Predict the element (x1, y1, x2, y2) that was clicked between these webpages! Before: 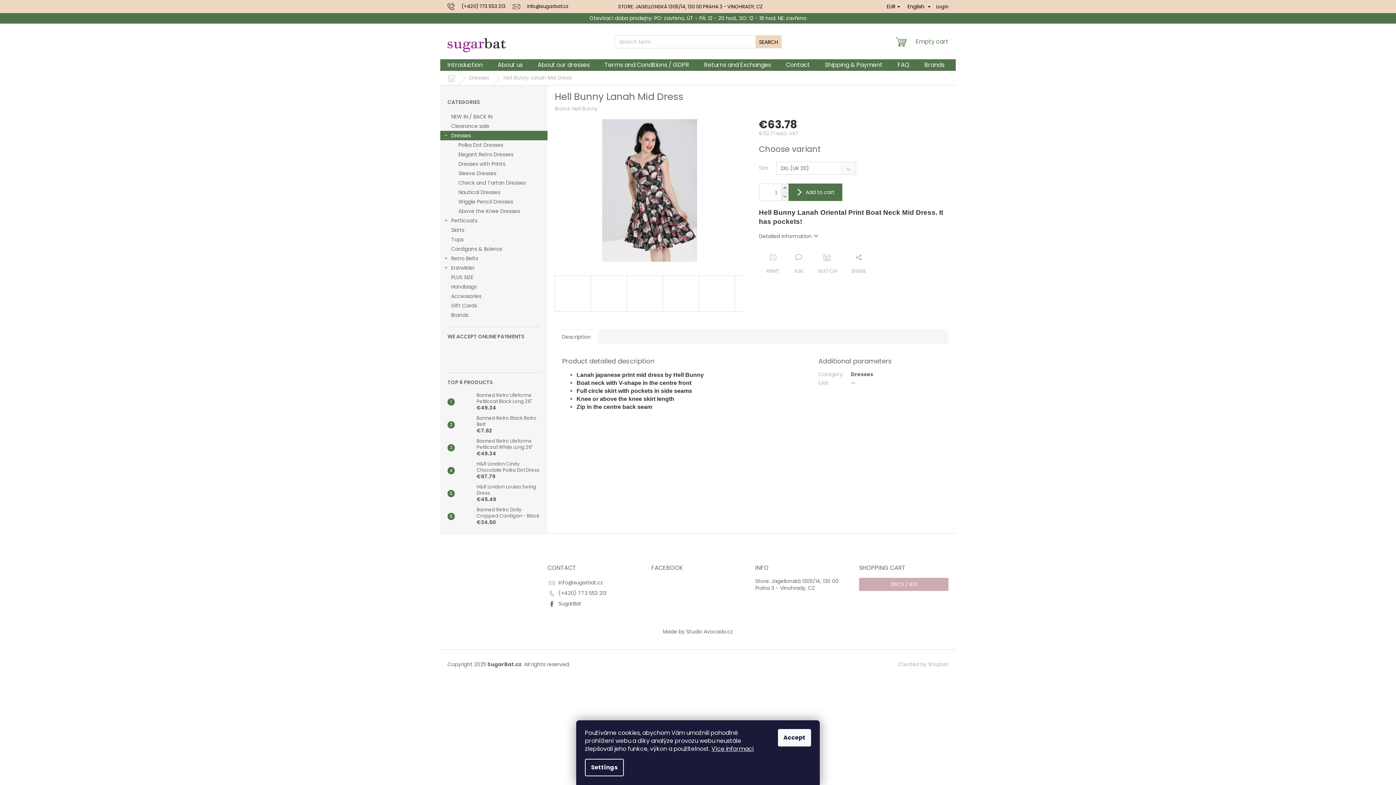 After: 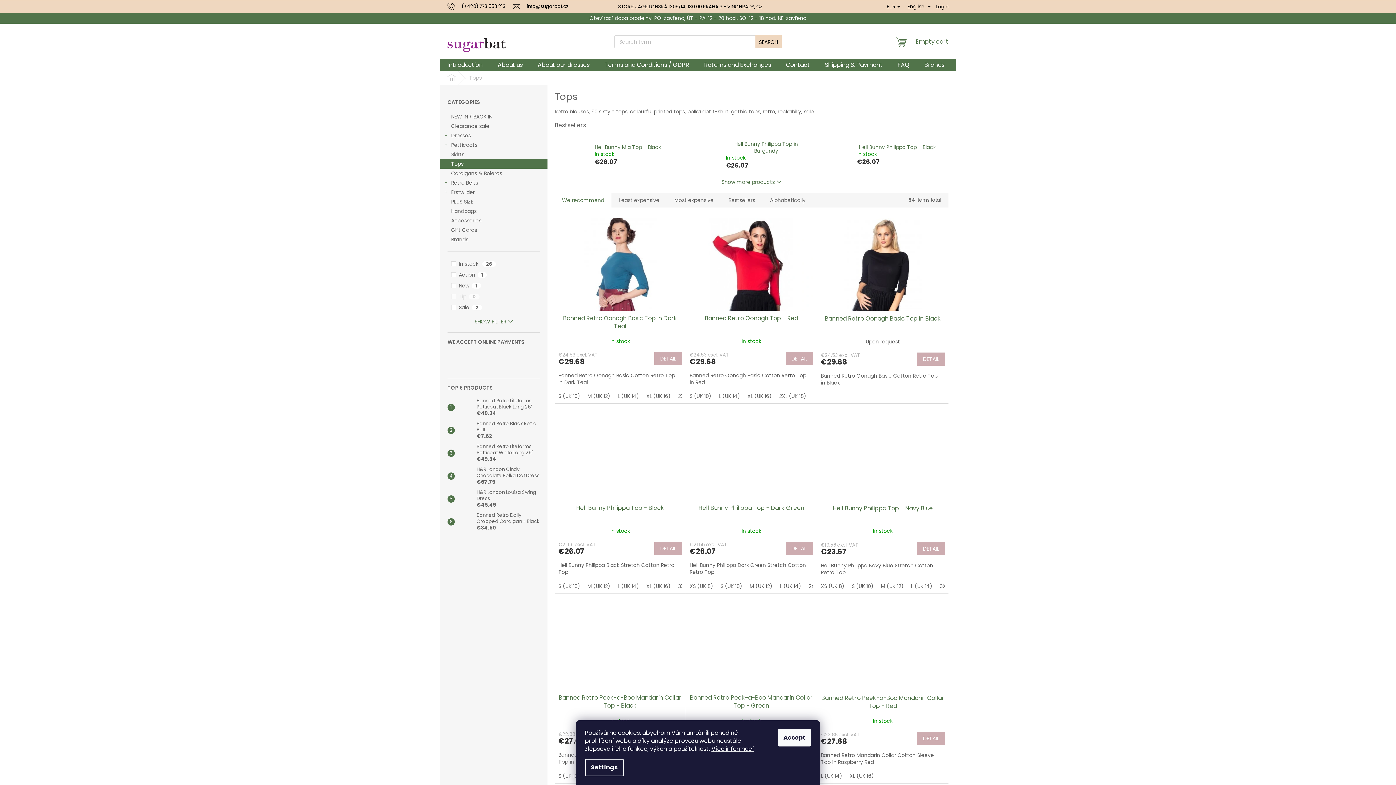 Action: label: Tops  bbox: (440, 234, 547, 244)